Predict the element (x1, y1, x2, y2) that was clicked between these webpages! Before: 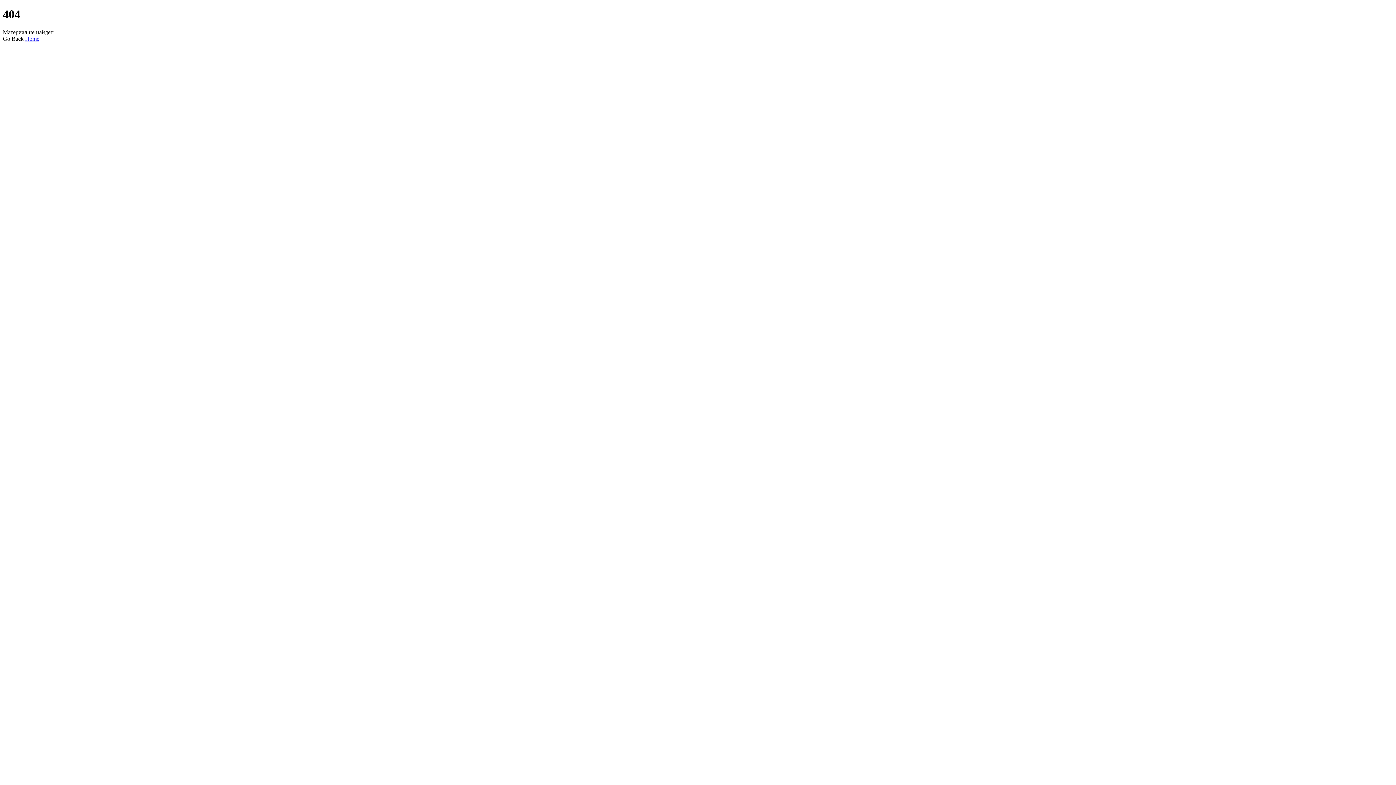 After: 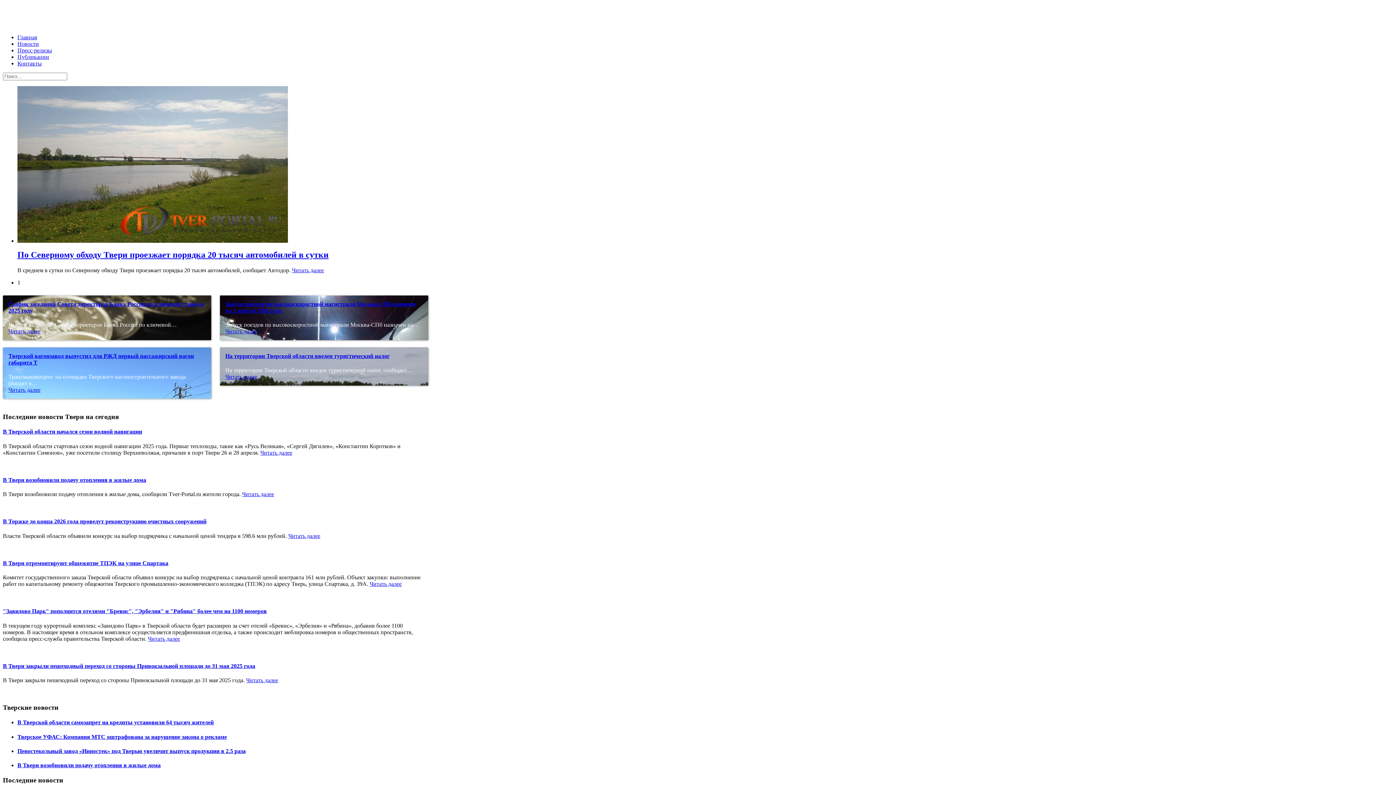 Action: bbox: (25, 35, 39, 41) label: Home